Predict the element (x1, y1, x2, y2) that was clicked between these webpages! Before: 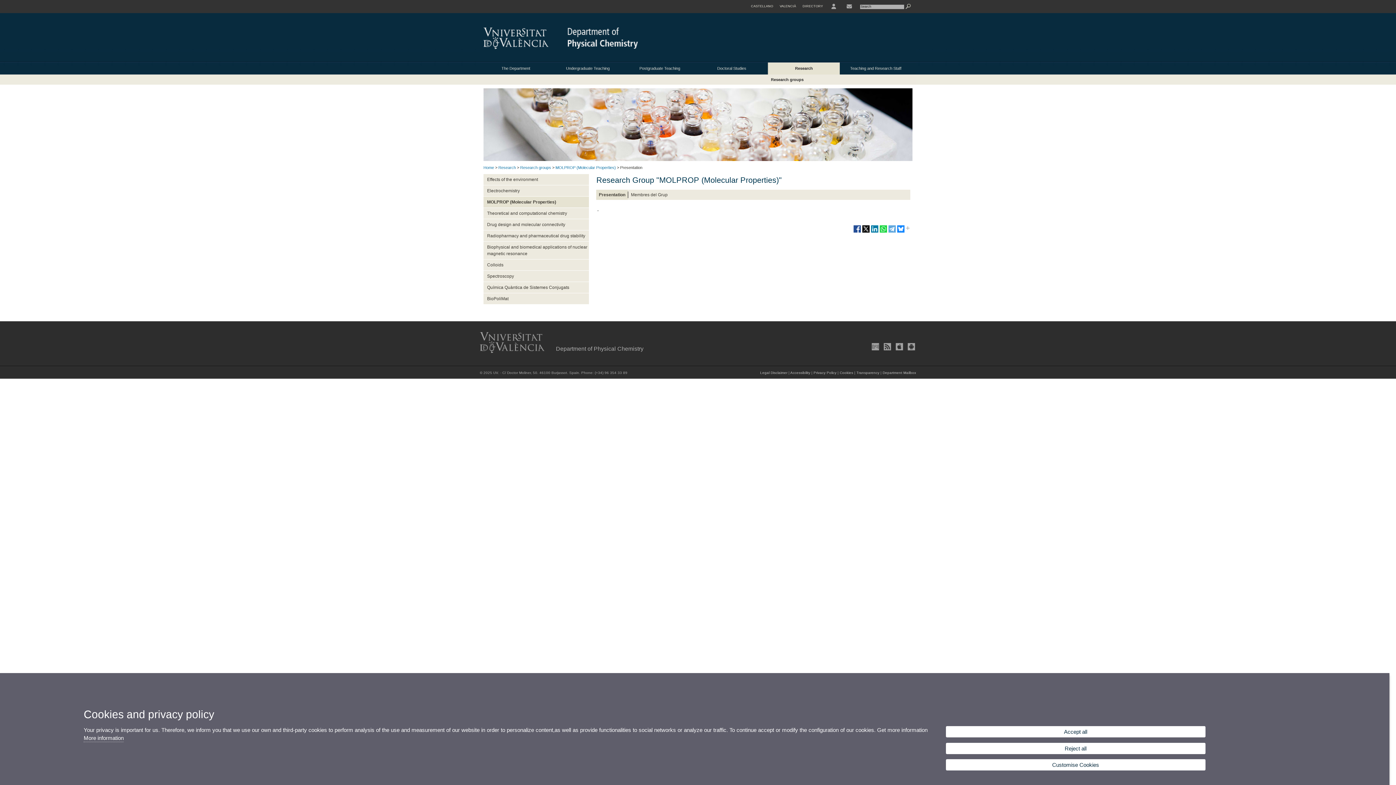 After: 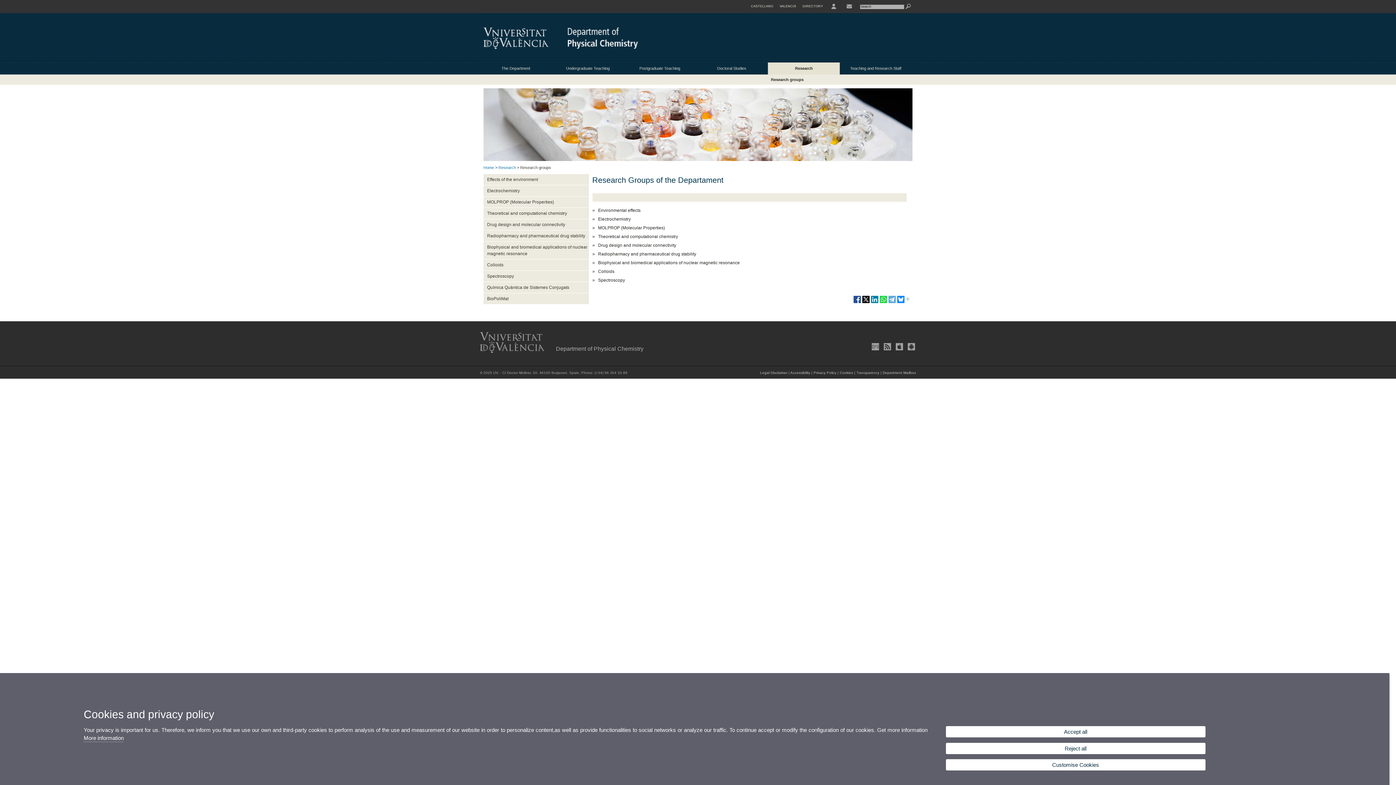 Action: label: Research groups bbox: (771, 77, 803, 81)